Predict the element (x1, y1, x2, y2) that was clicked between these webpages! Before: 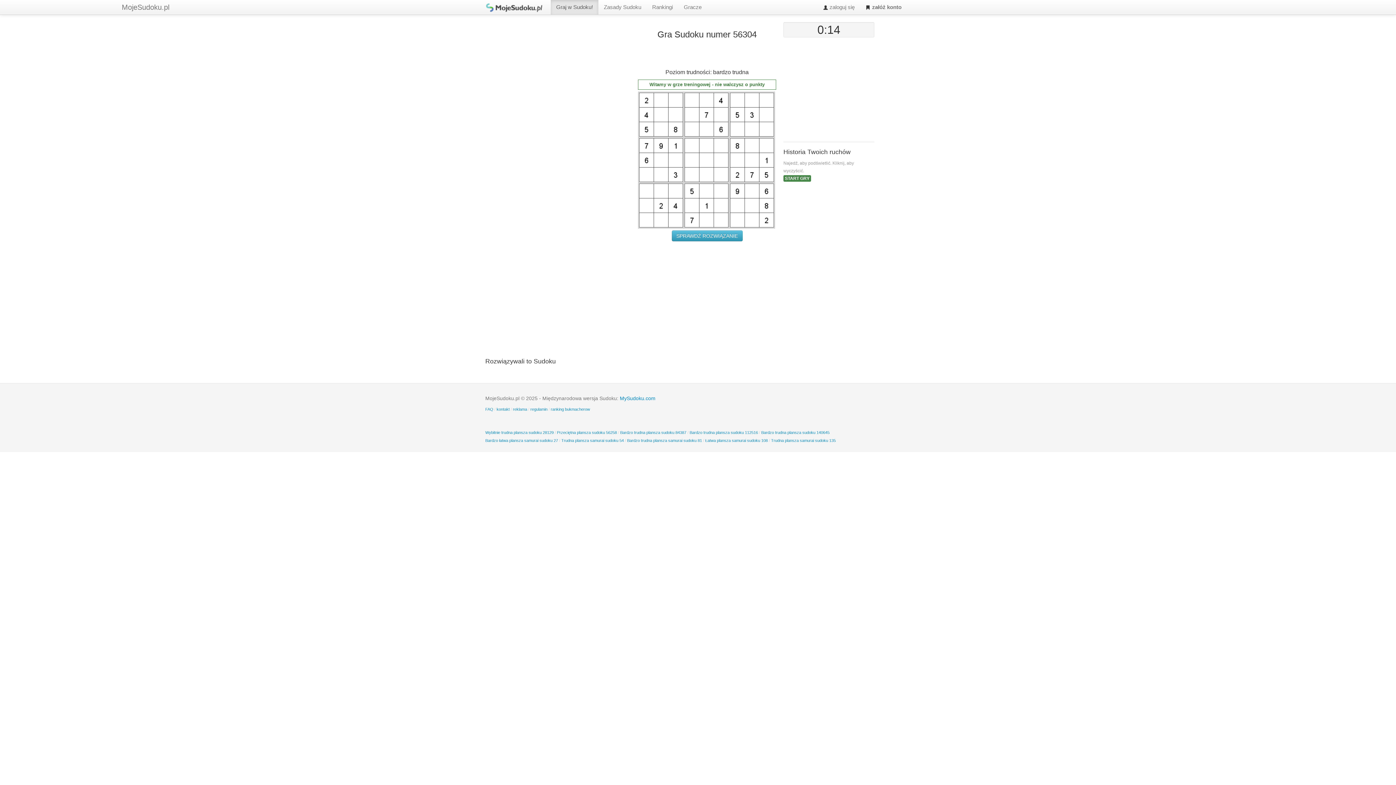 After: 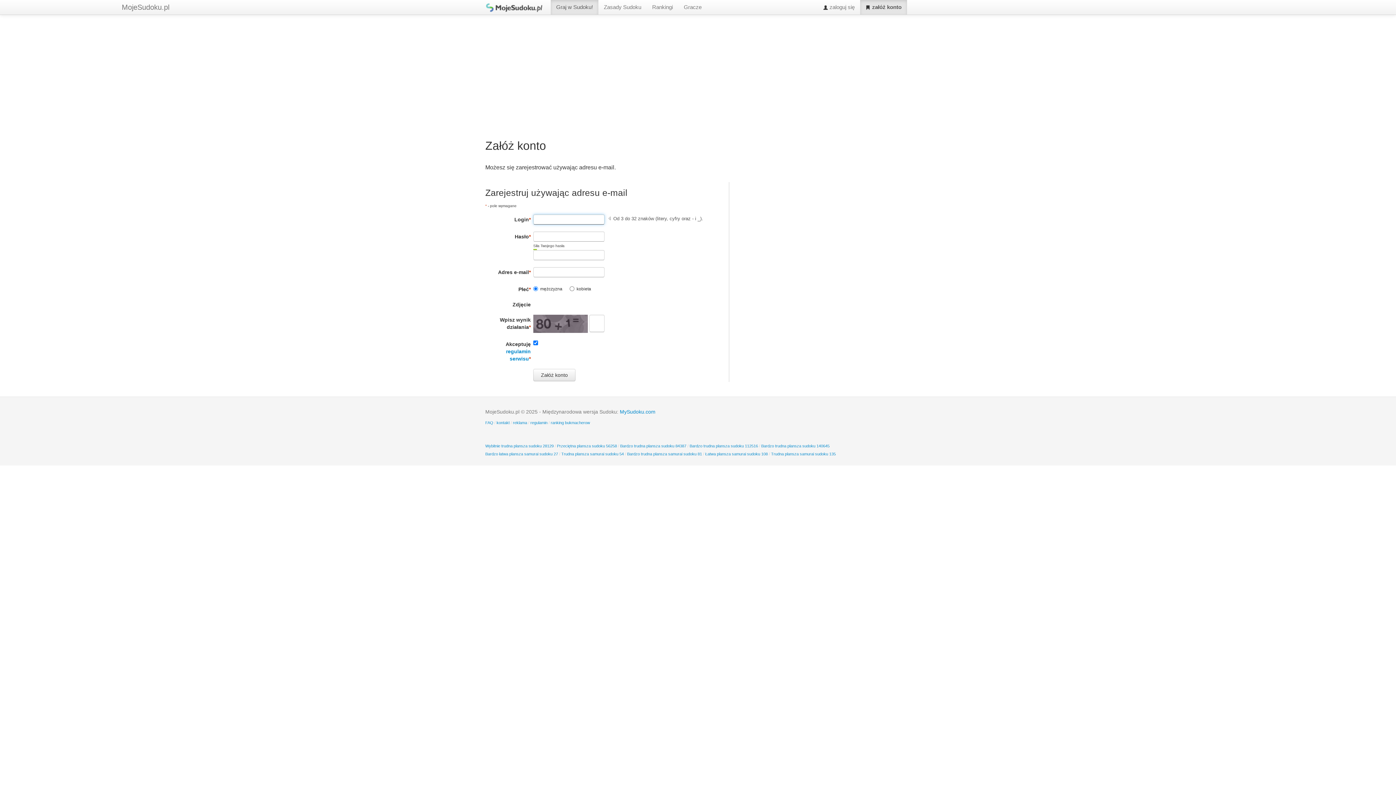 Action: label:  załóż konto bbox: (860, 0, 907, 14)